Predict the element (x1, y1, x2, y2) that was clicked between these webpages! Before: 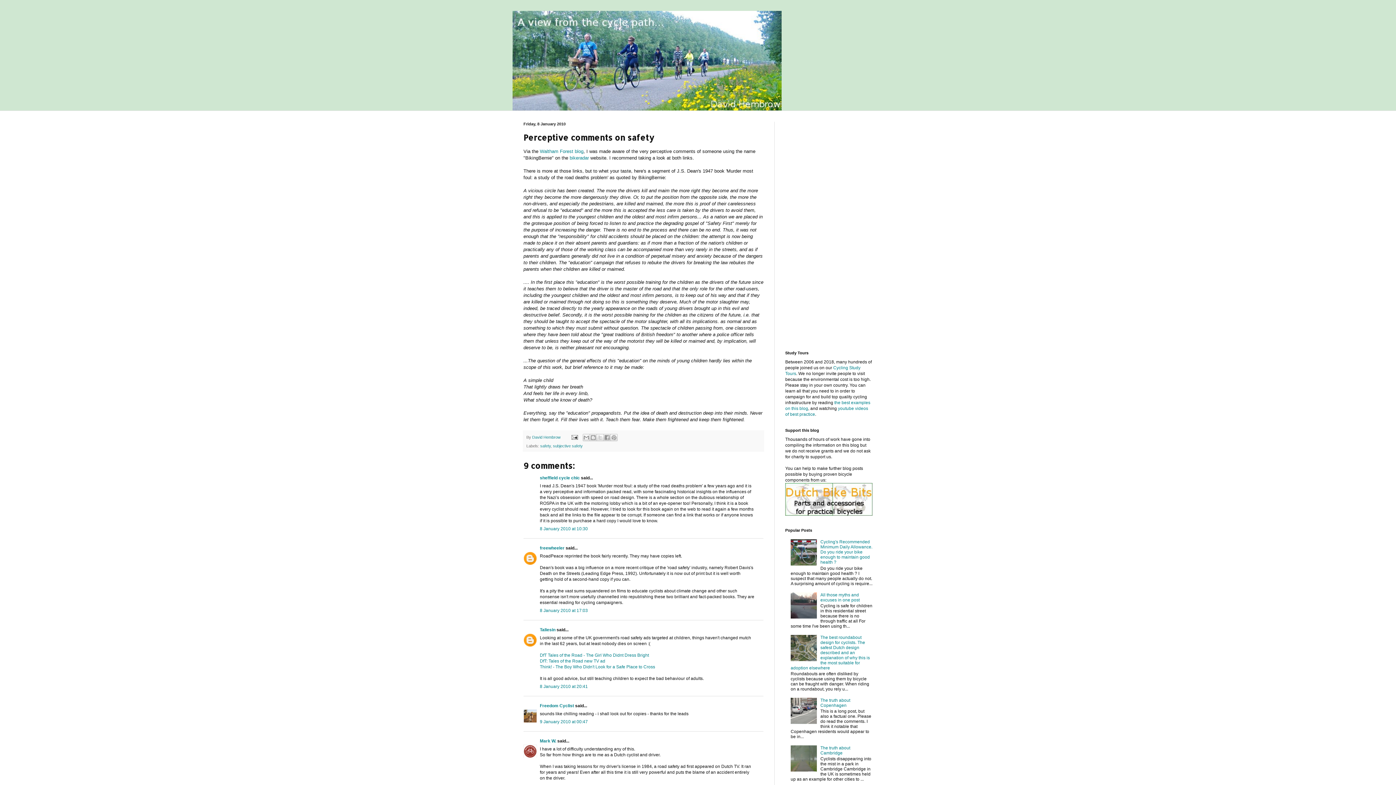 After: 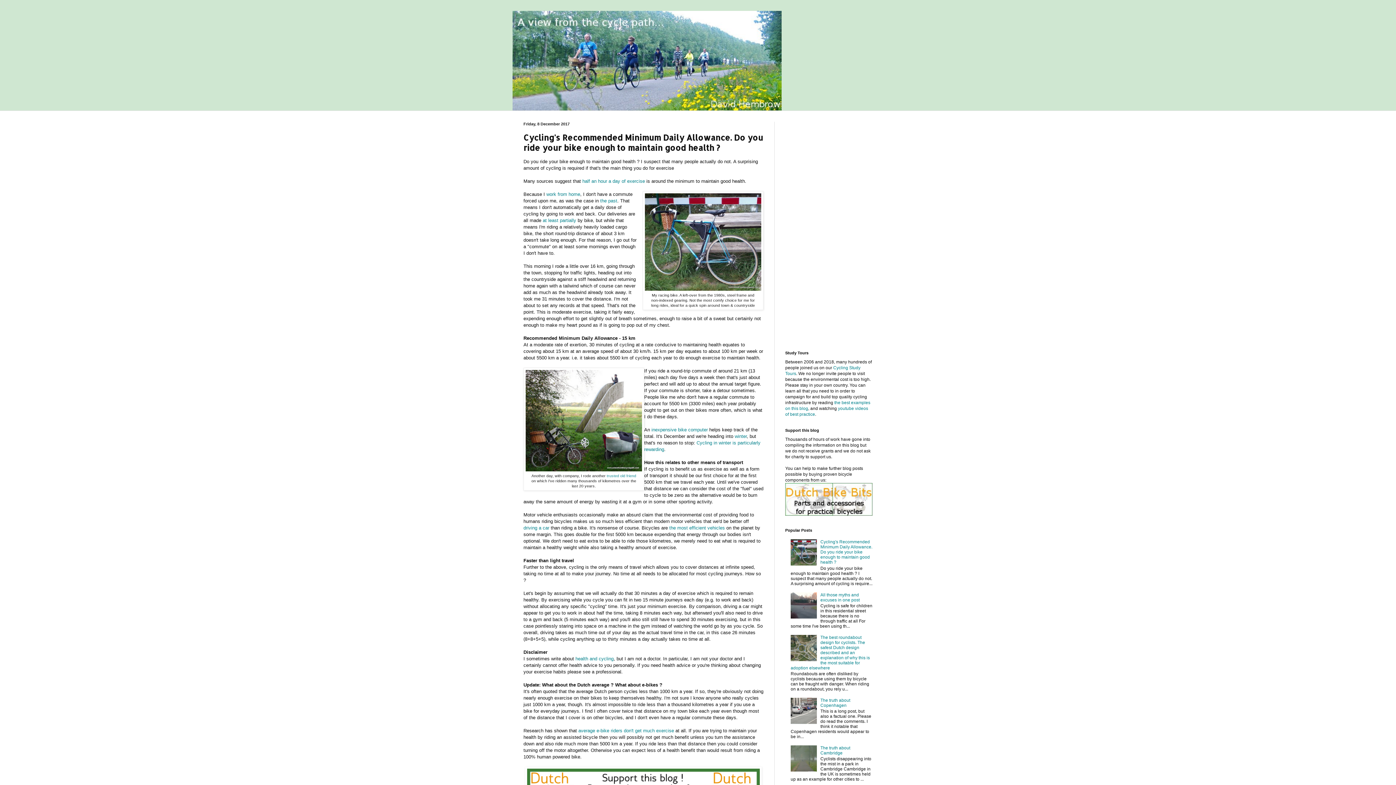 Action: label: Cycling's Recommended Minimum Daily Allowance. Do you ride your bike enough to maintain good health ? bbox: (820, 539, 872, 565)